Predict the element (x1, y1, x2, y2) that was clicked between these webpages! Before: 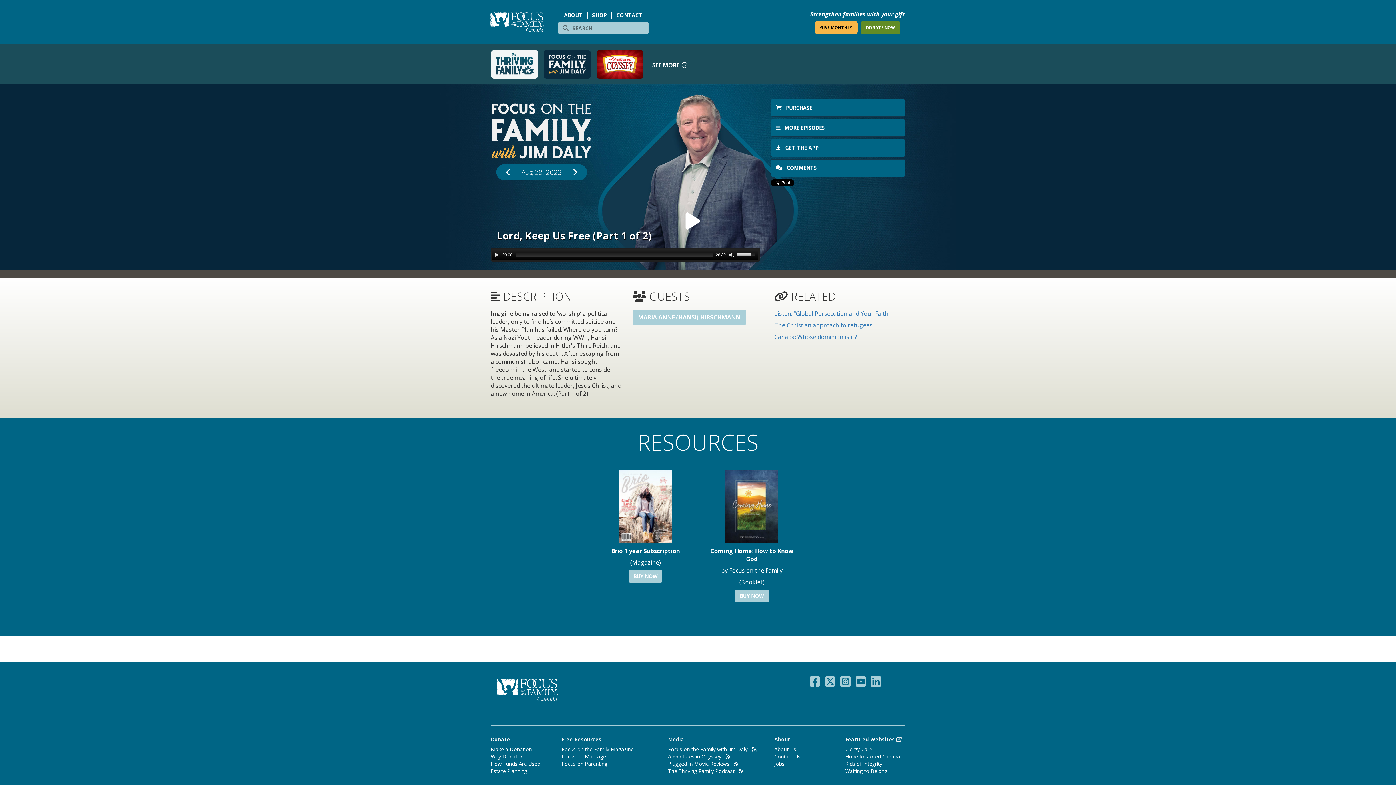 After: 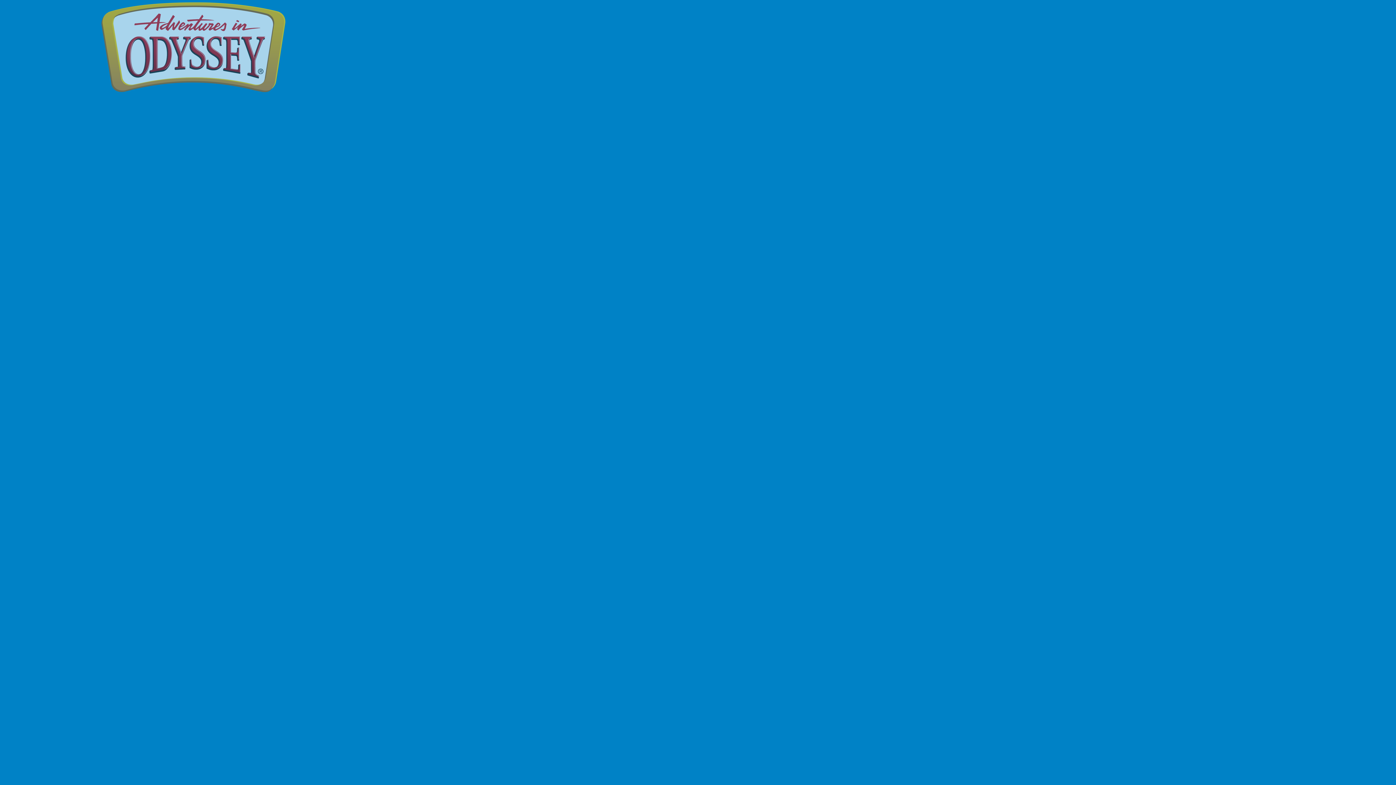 Action: bbox: (726, 745, 730, 752)